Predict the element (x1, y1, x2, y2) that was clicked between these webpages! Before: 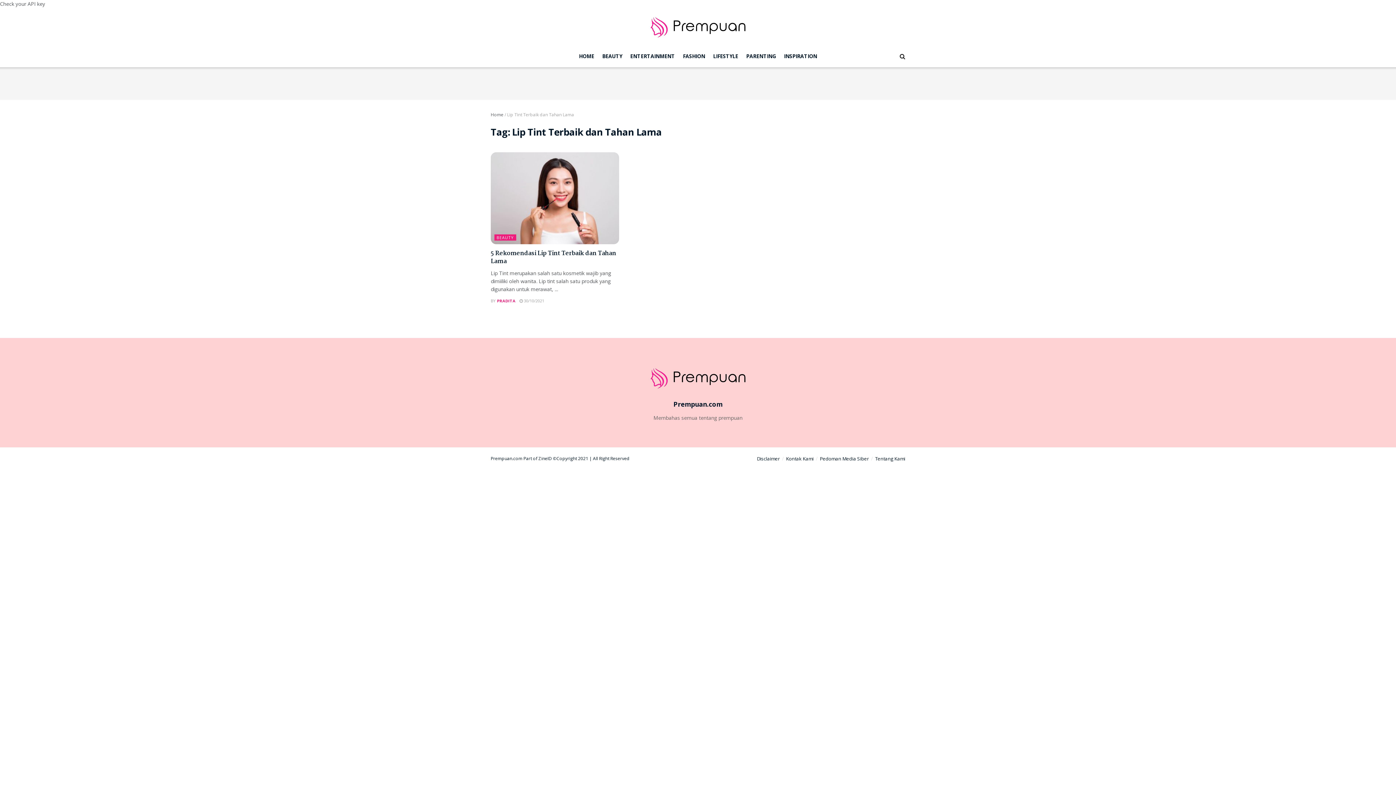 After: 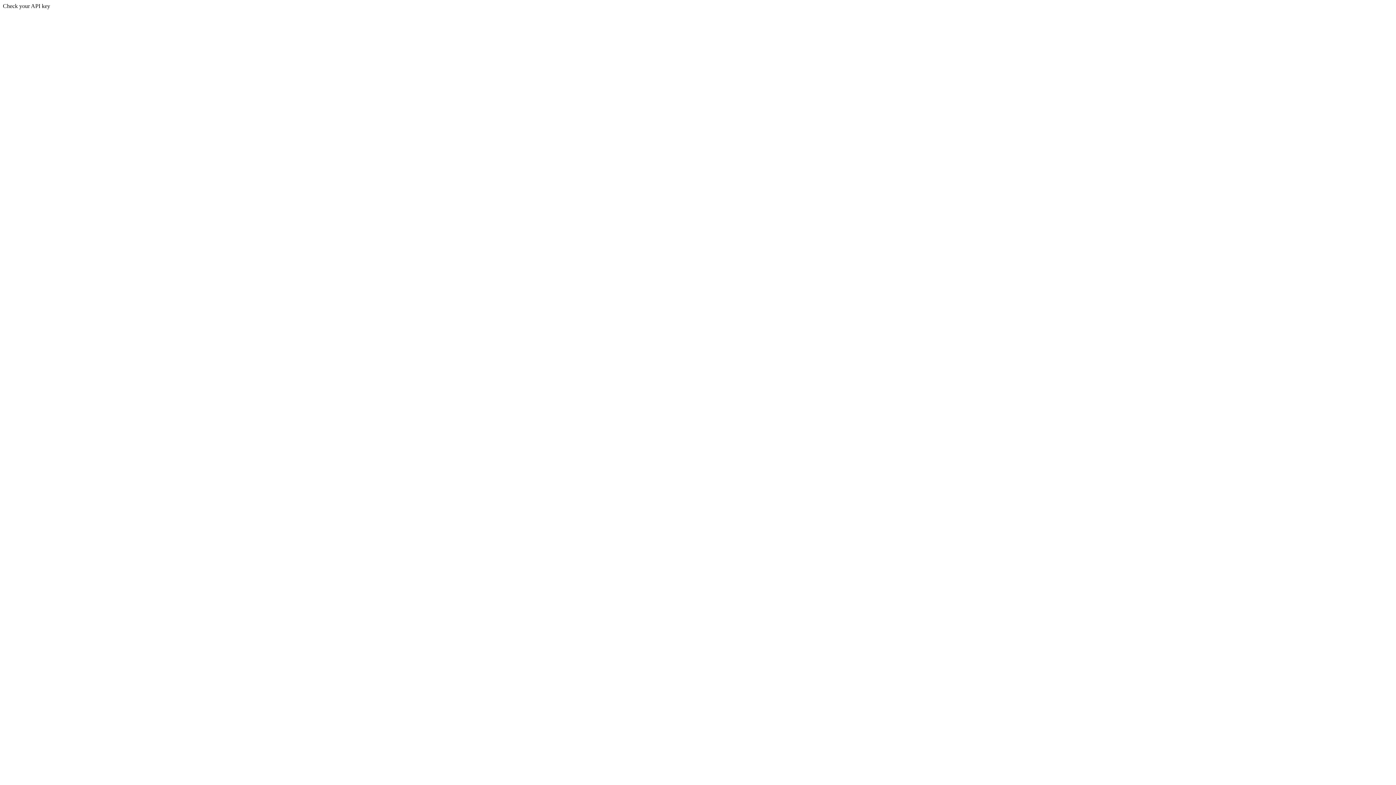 Action: label: BEAUTY bbox: (602, 45, 622, 67)